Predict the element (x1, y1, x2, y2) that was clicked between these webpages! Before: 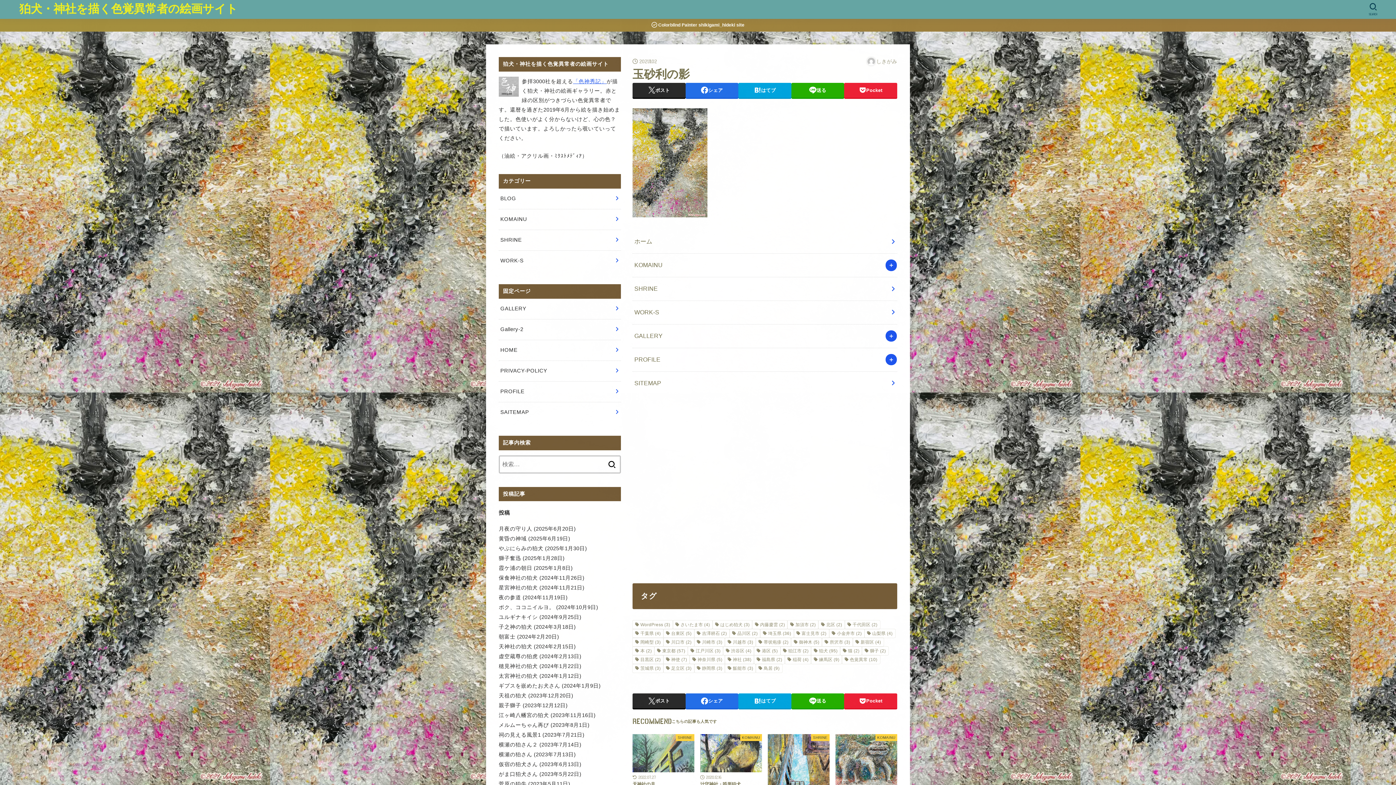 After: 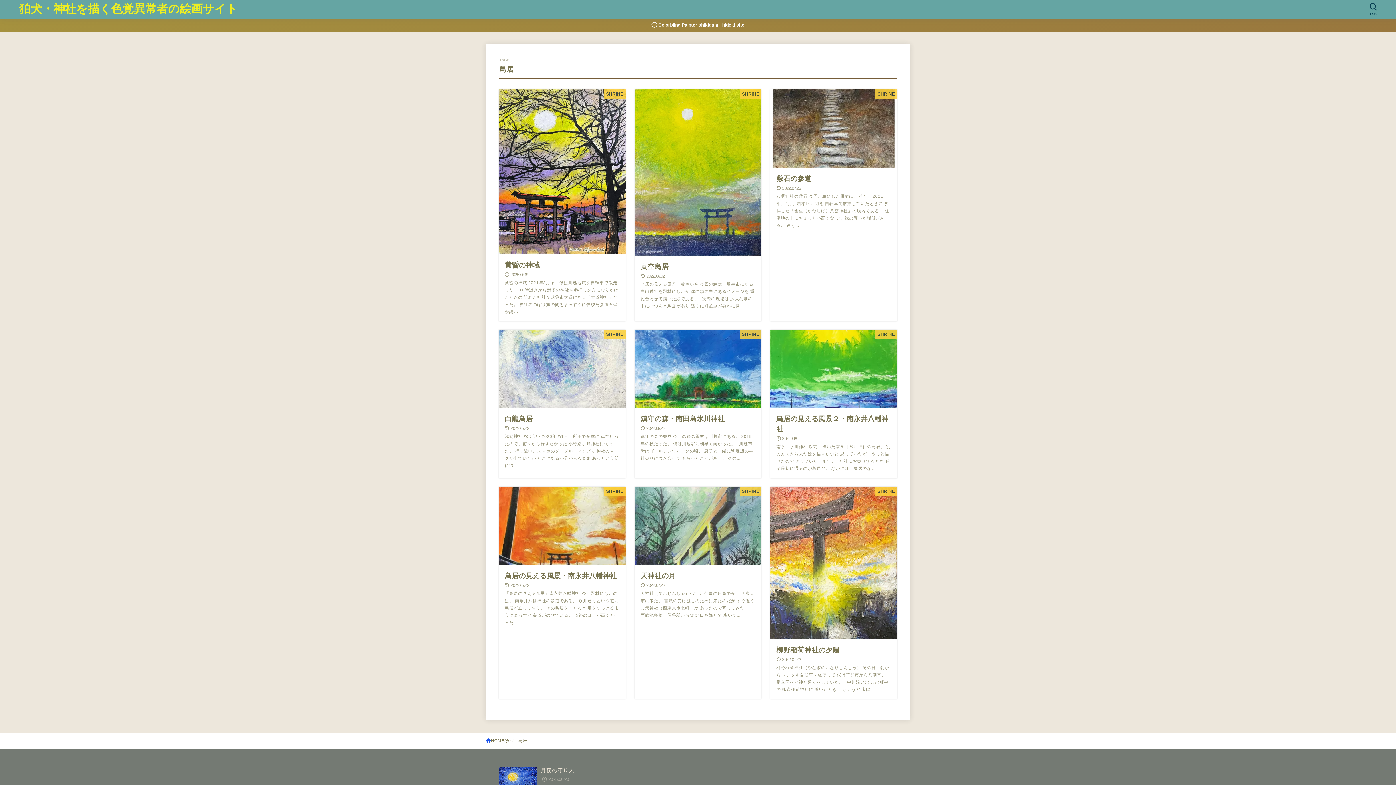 Action: bbox: (756, 664, 782, 672) label: 鳥居 (9個の項目)